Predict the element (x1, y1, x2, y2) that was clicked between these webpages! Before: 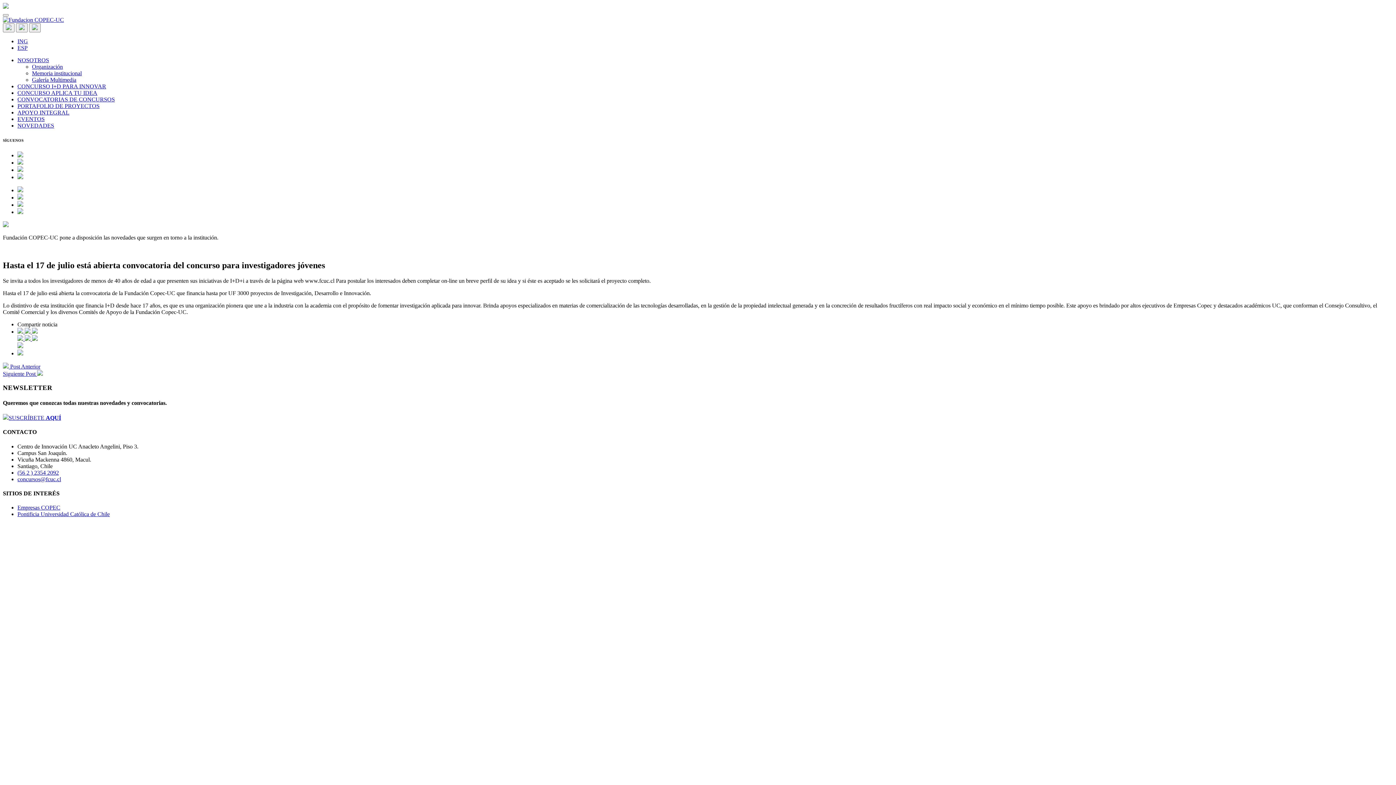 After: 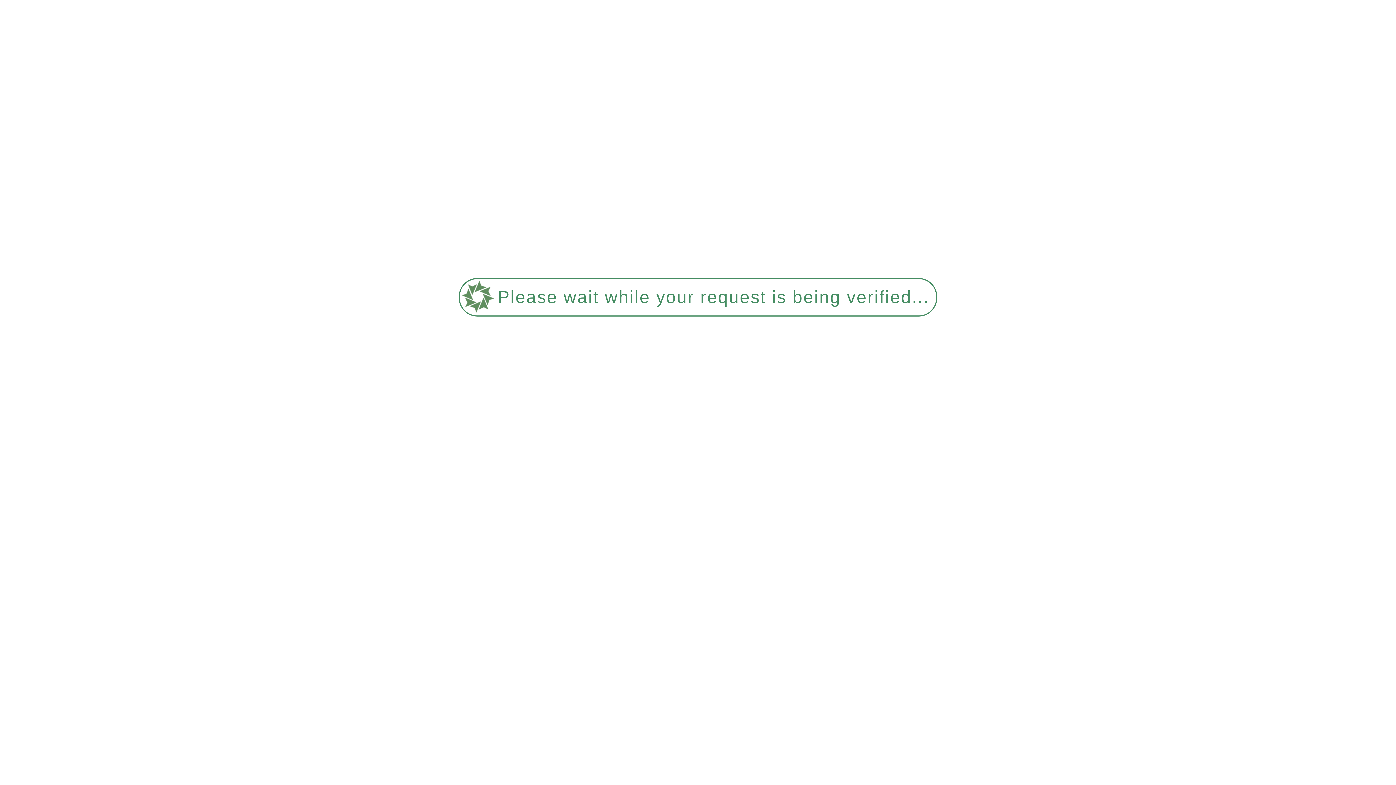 Action: label: NOVEDADES bbox: (17, 122, 54, 128)